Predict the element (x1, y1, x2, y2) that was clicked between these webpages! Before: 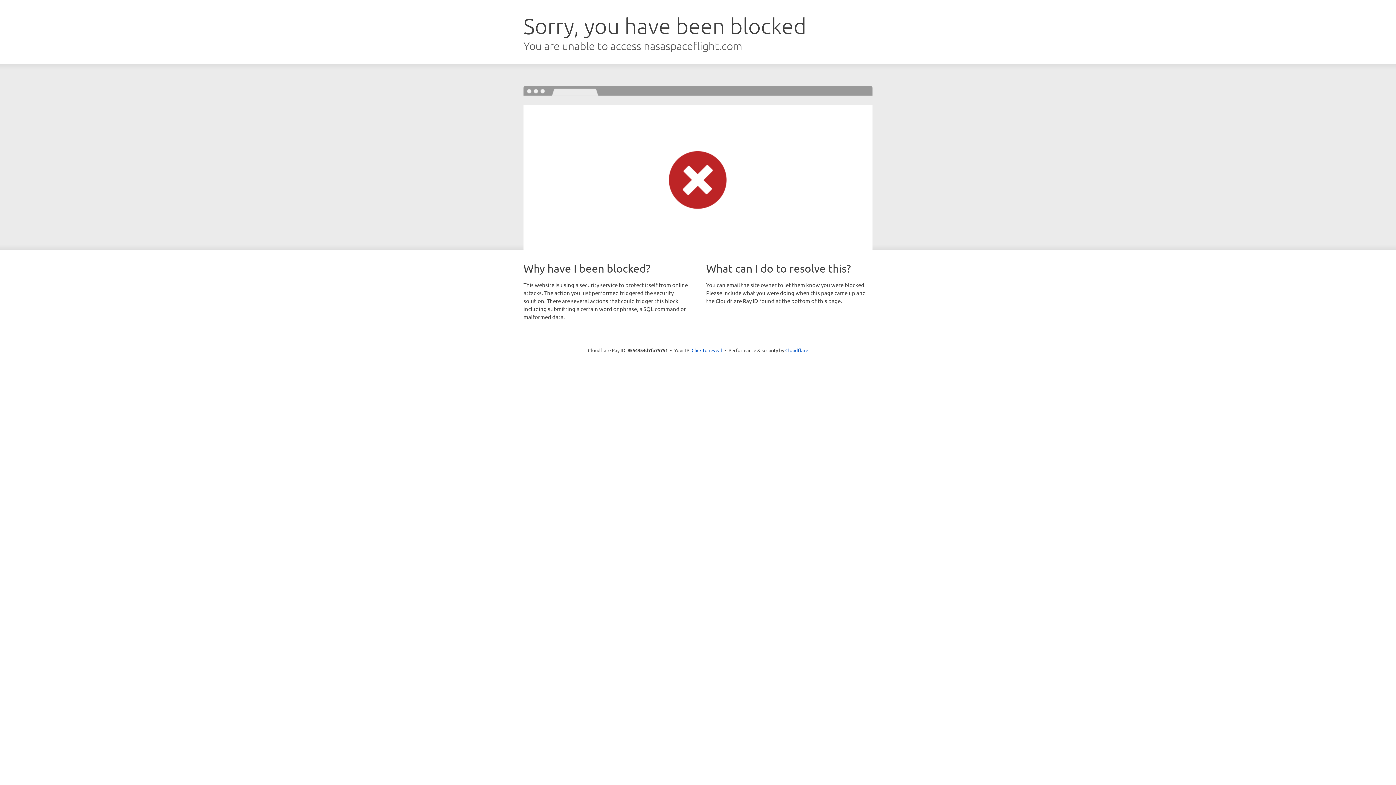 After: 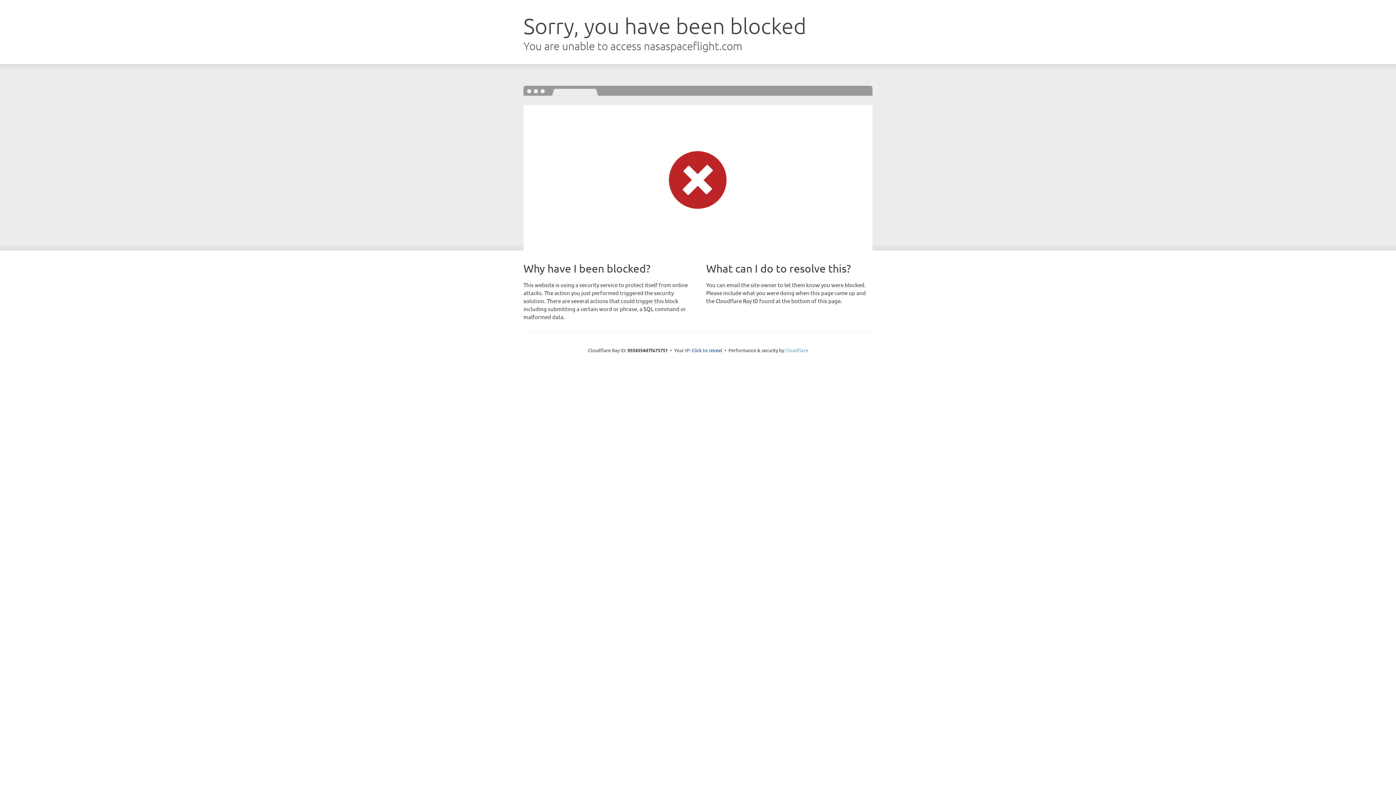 Action: bbox: (785, 347, 808, 353) label: Cloudflare